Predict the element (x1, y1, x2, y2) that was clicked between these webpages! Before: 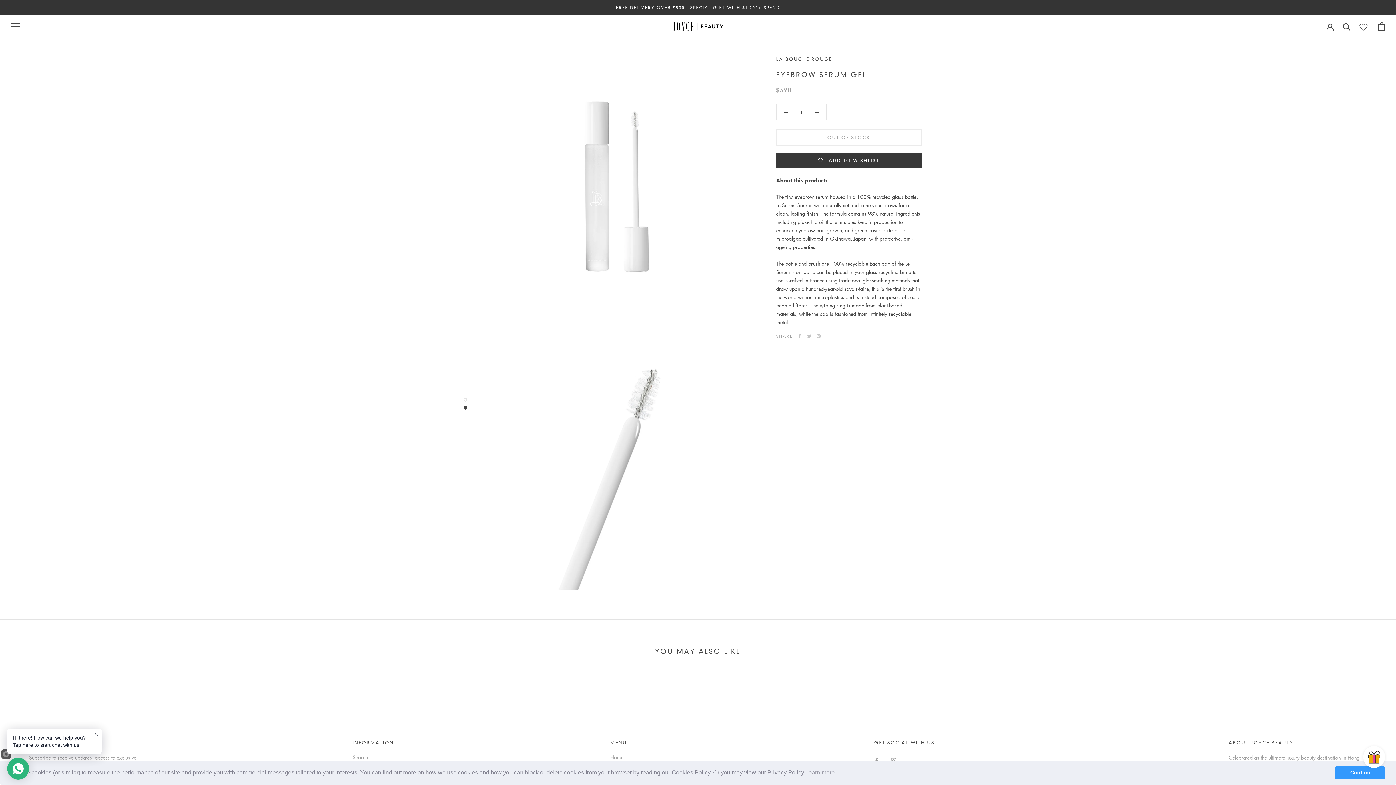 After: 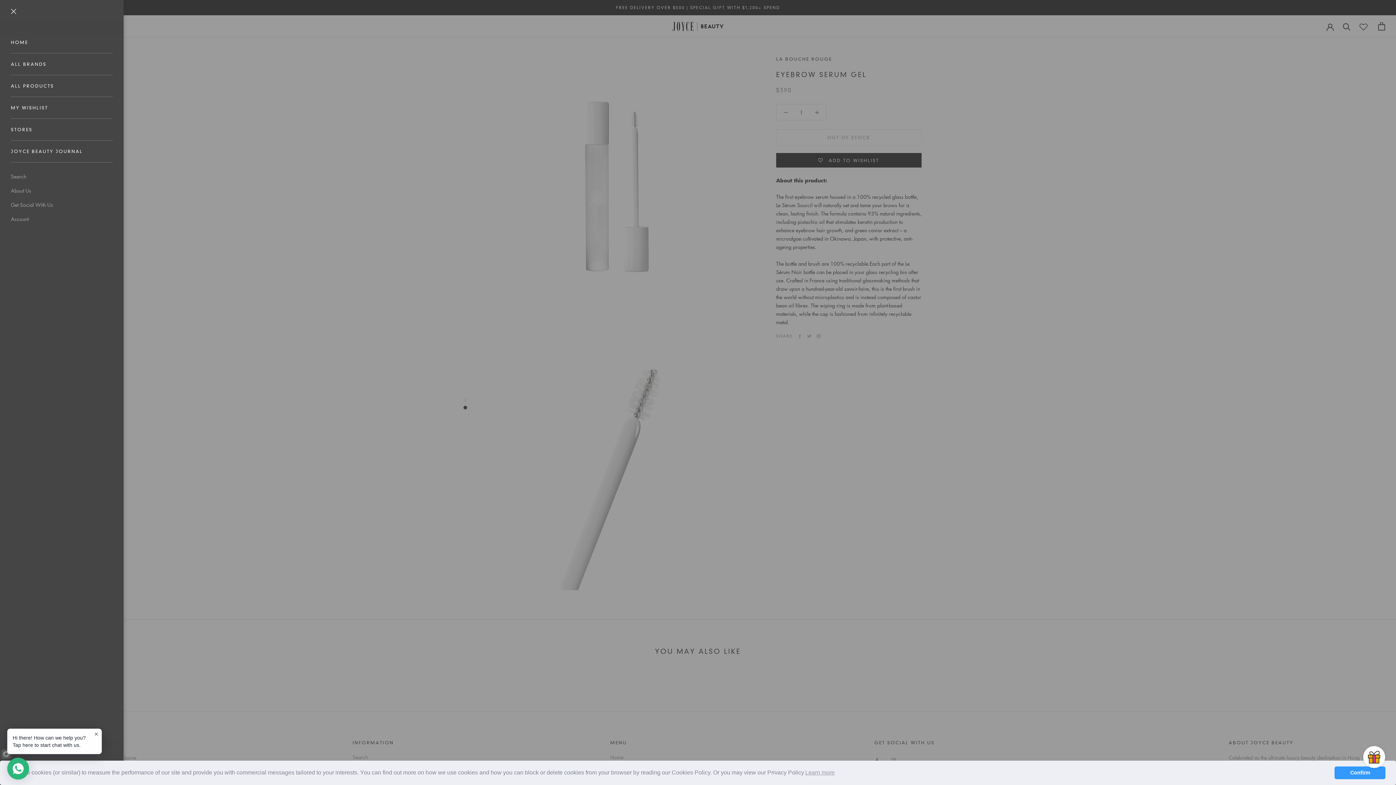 Action: bbox: (10, 23, 19, 29) label: Open navigation